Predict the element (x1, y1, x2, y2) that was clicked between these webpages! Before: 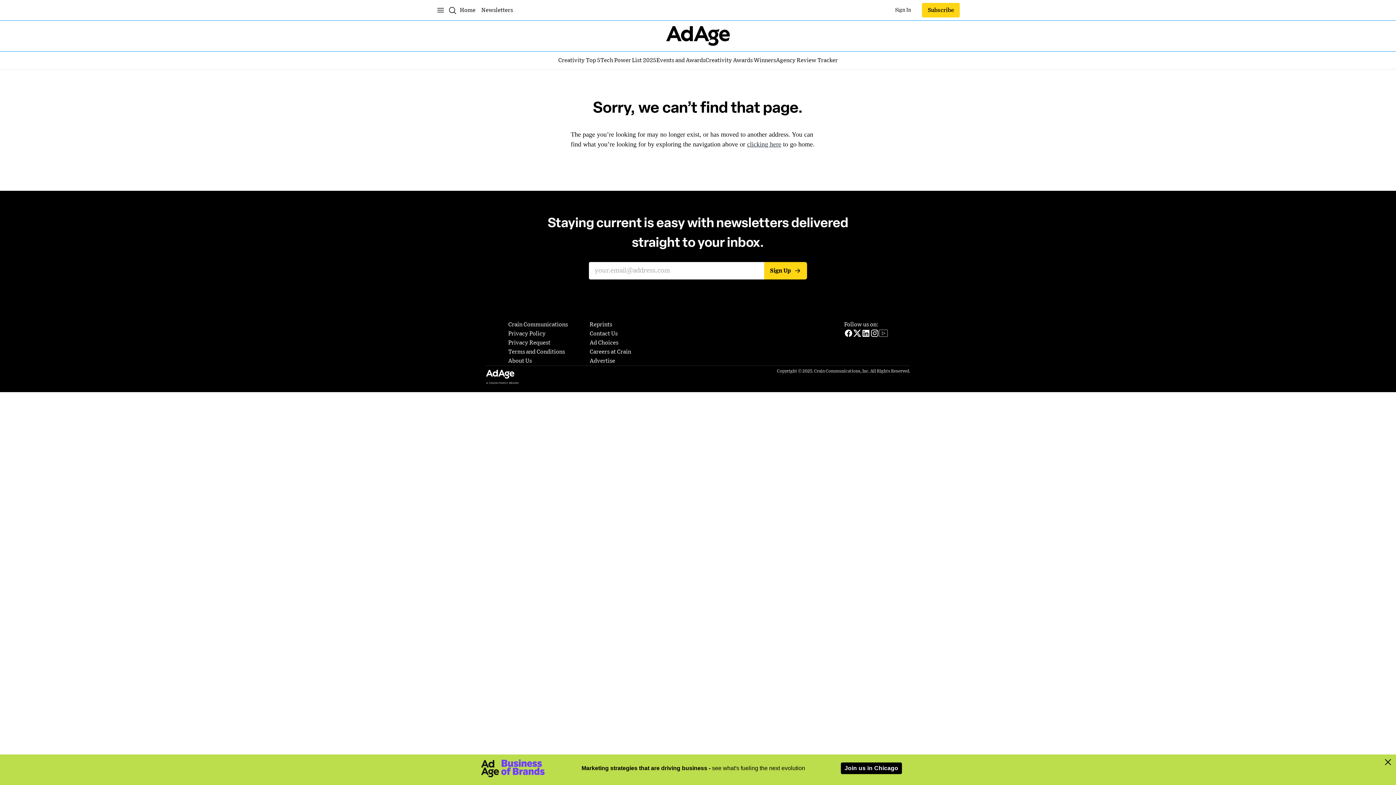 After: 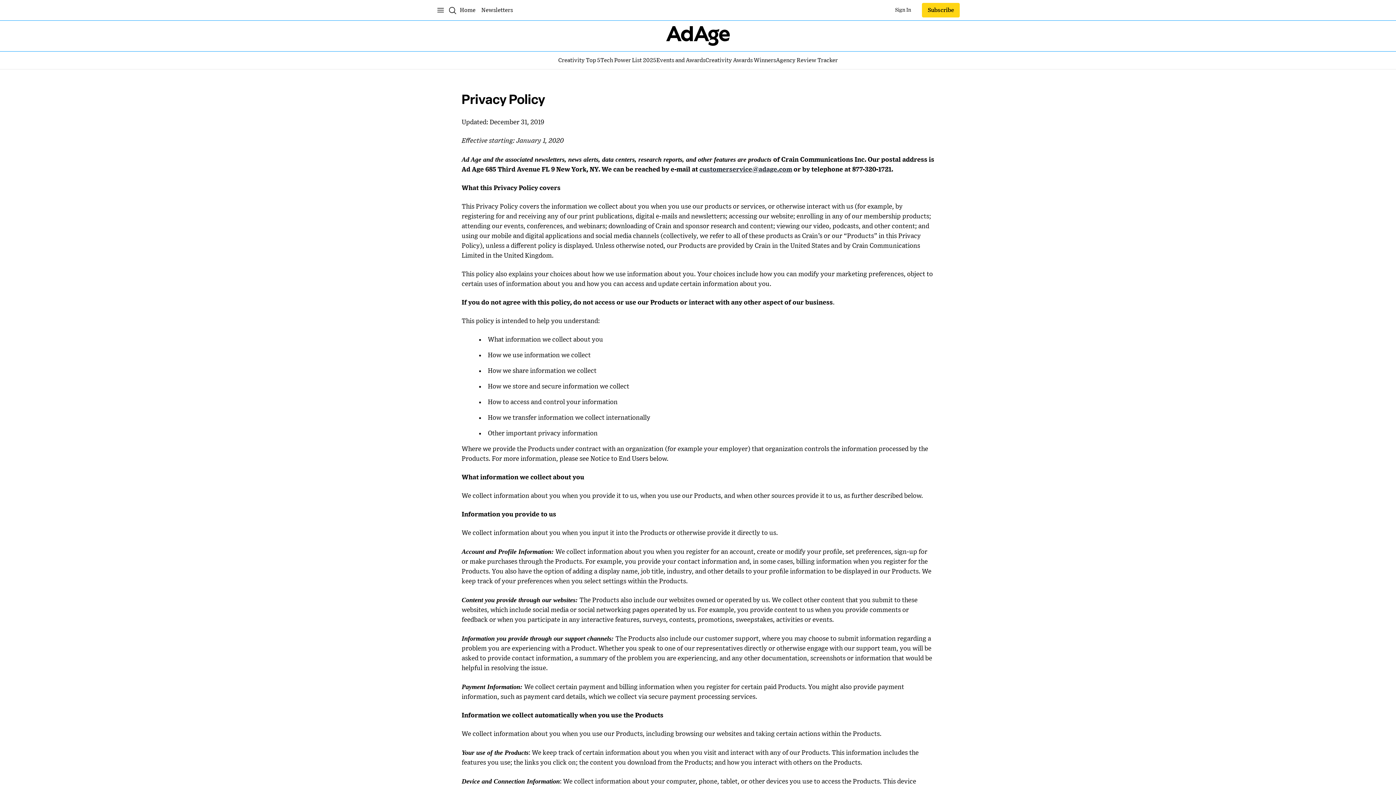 Action: bbox: (508, 329, 545, 338) label: Privacy Policy